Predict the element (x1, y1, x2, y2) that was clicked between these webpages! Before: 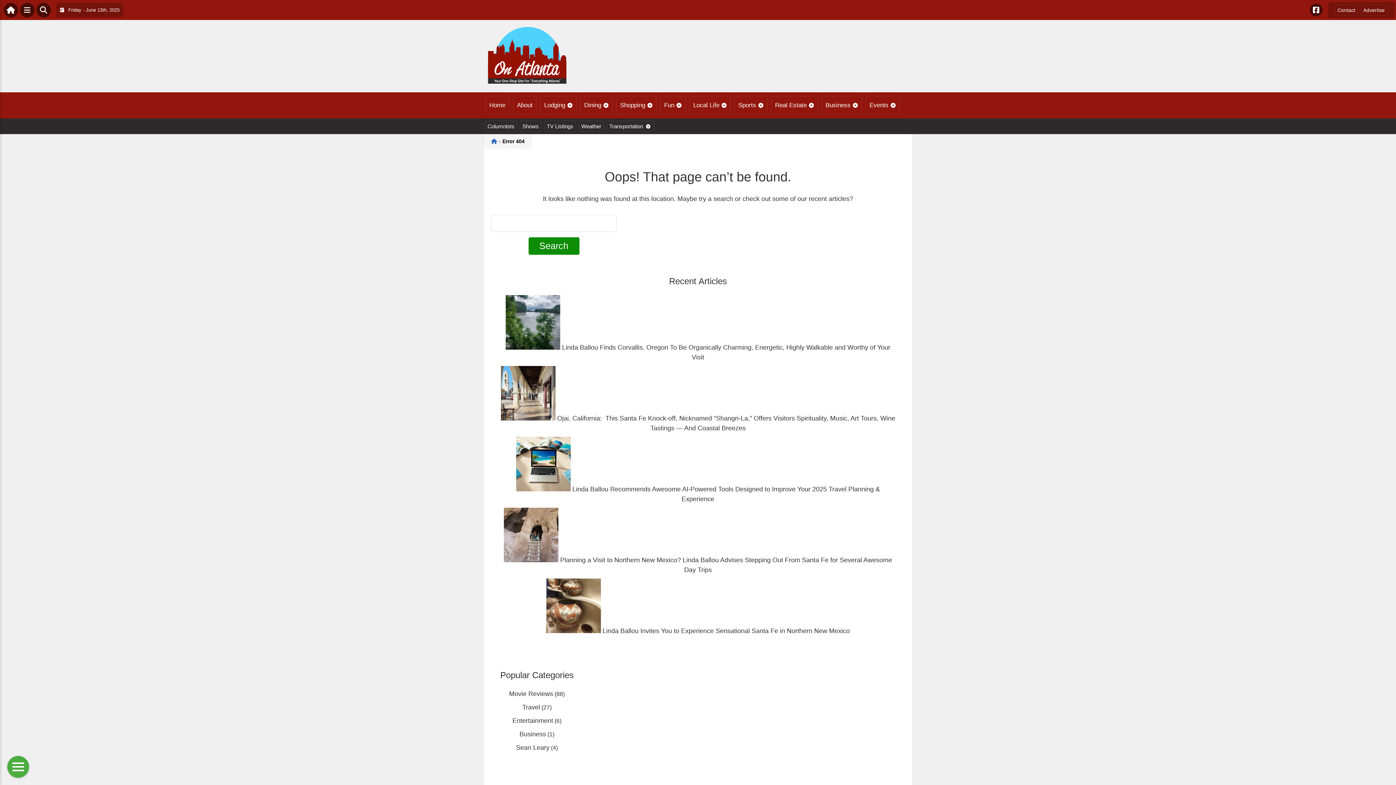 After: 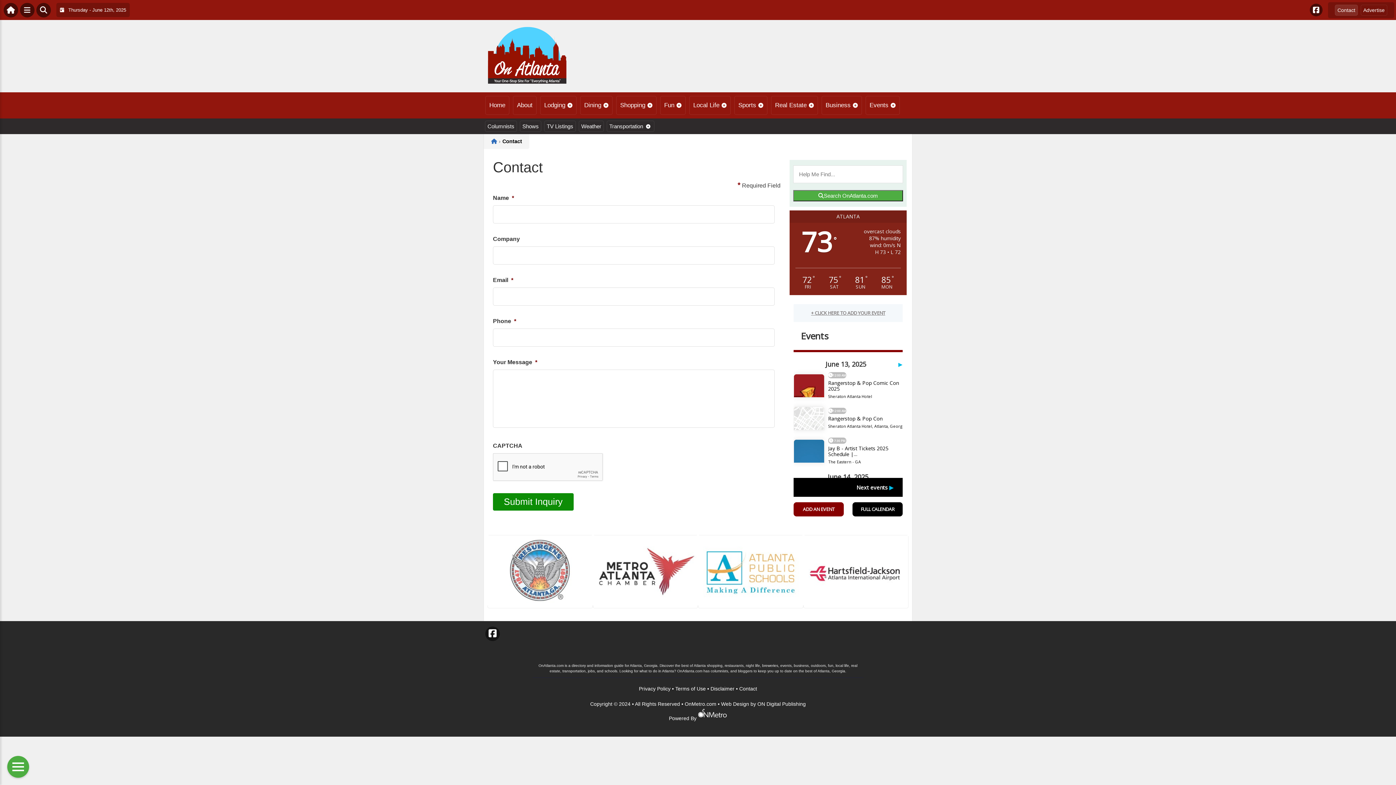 Action: label: Contact bbox: (1335, 4, 1358, 15)